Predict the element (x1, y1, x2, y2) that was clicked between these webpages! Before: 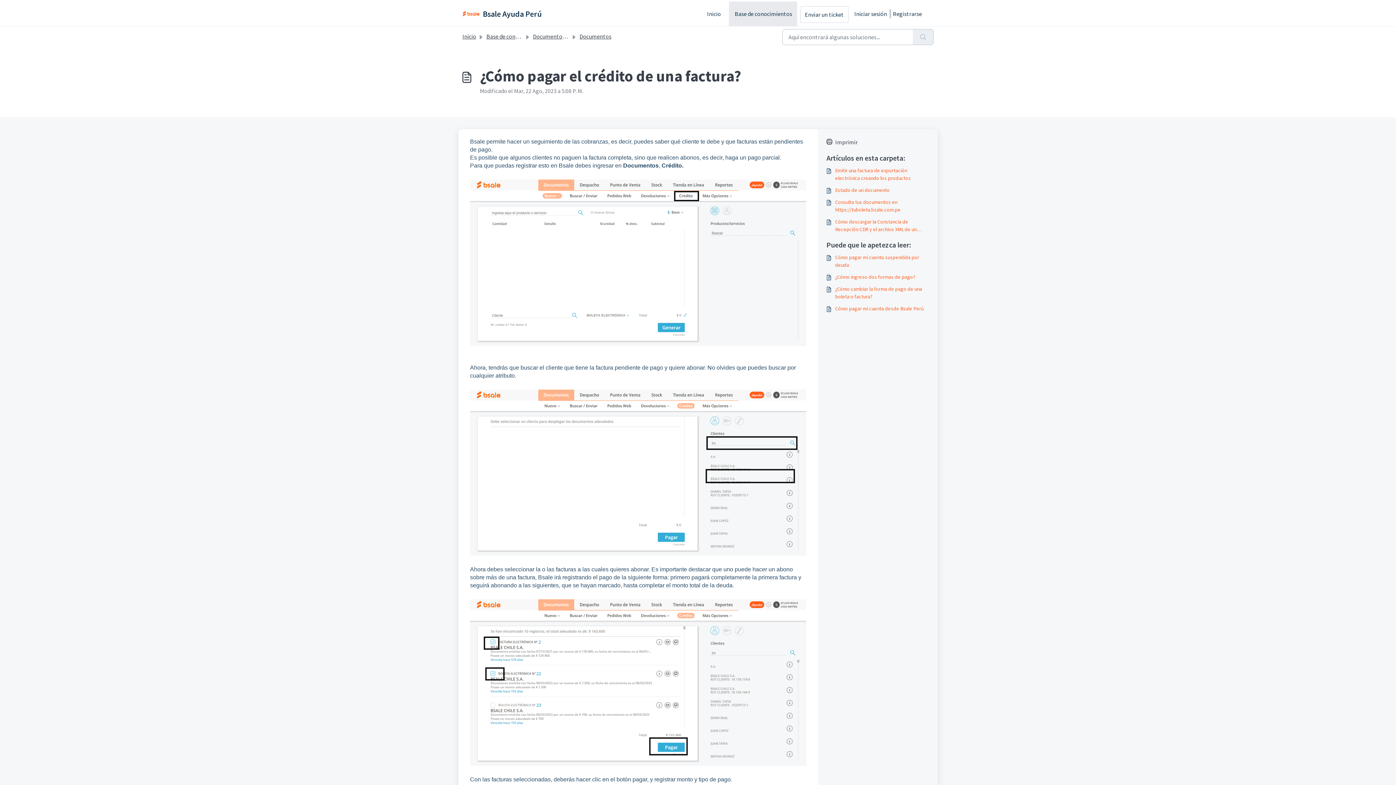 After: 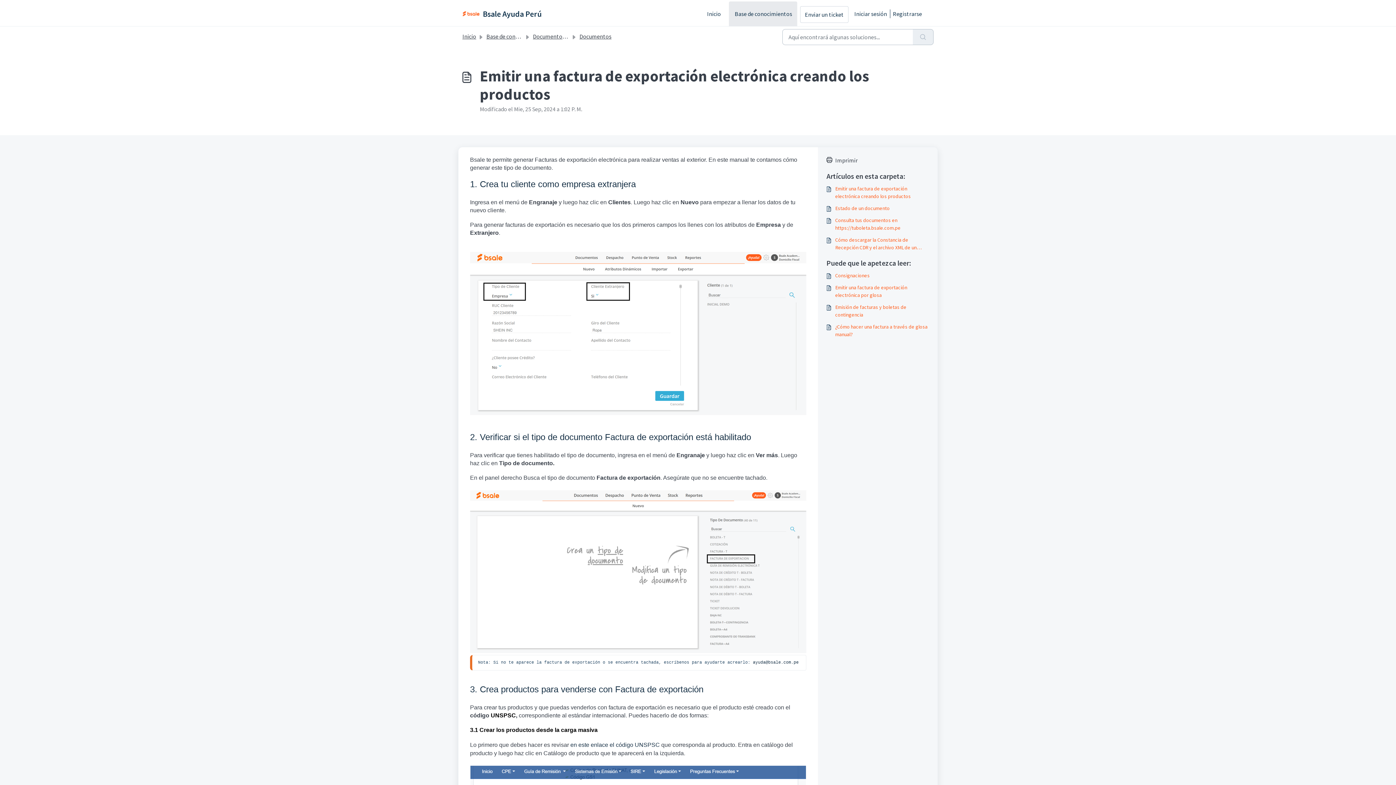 Action: bbox: (826, 166, 929, 182) label: Emitir una factura de exportación electrónica creando los productos